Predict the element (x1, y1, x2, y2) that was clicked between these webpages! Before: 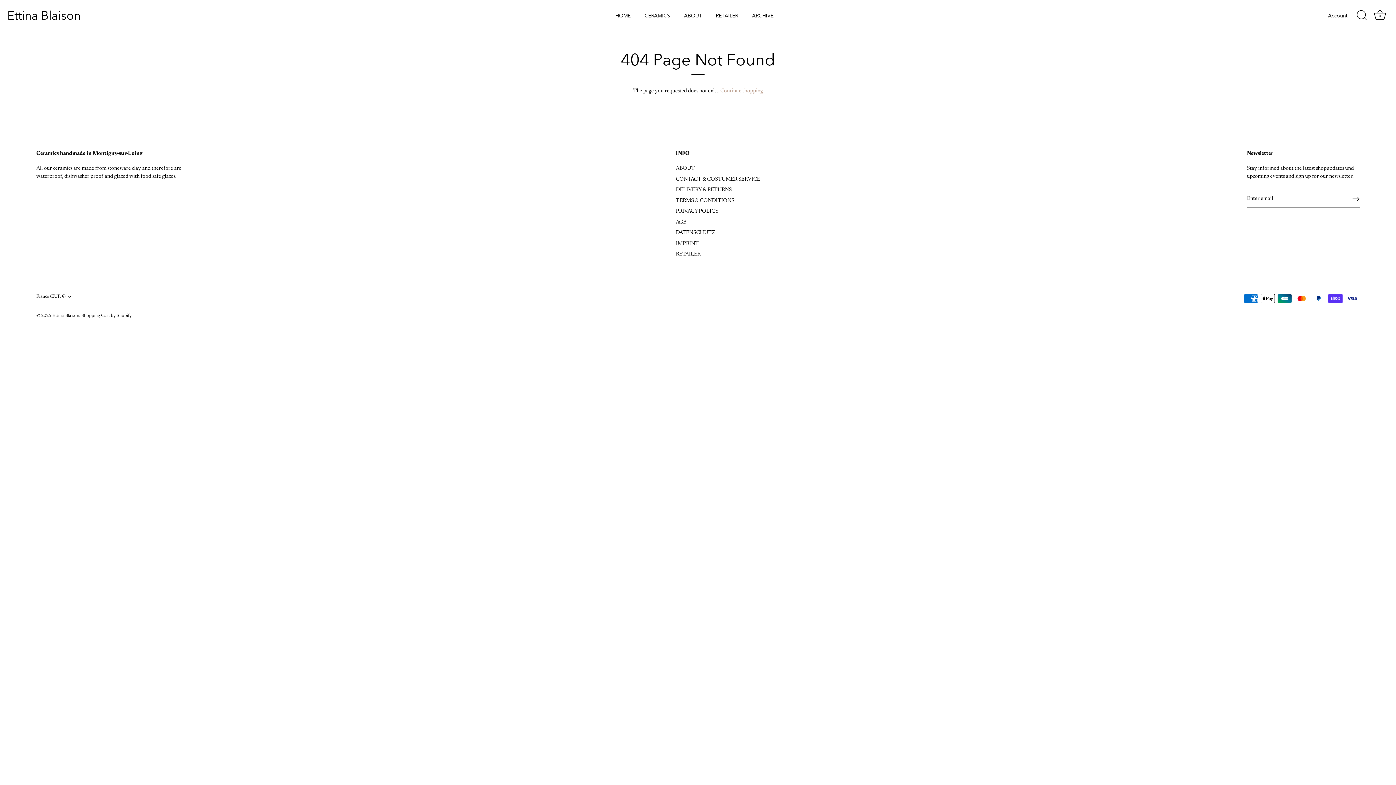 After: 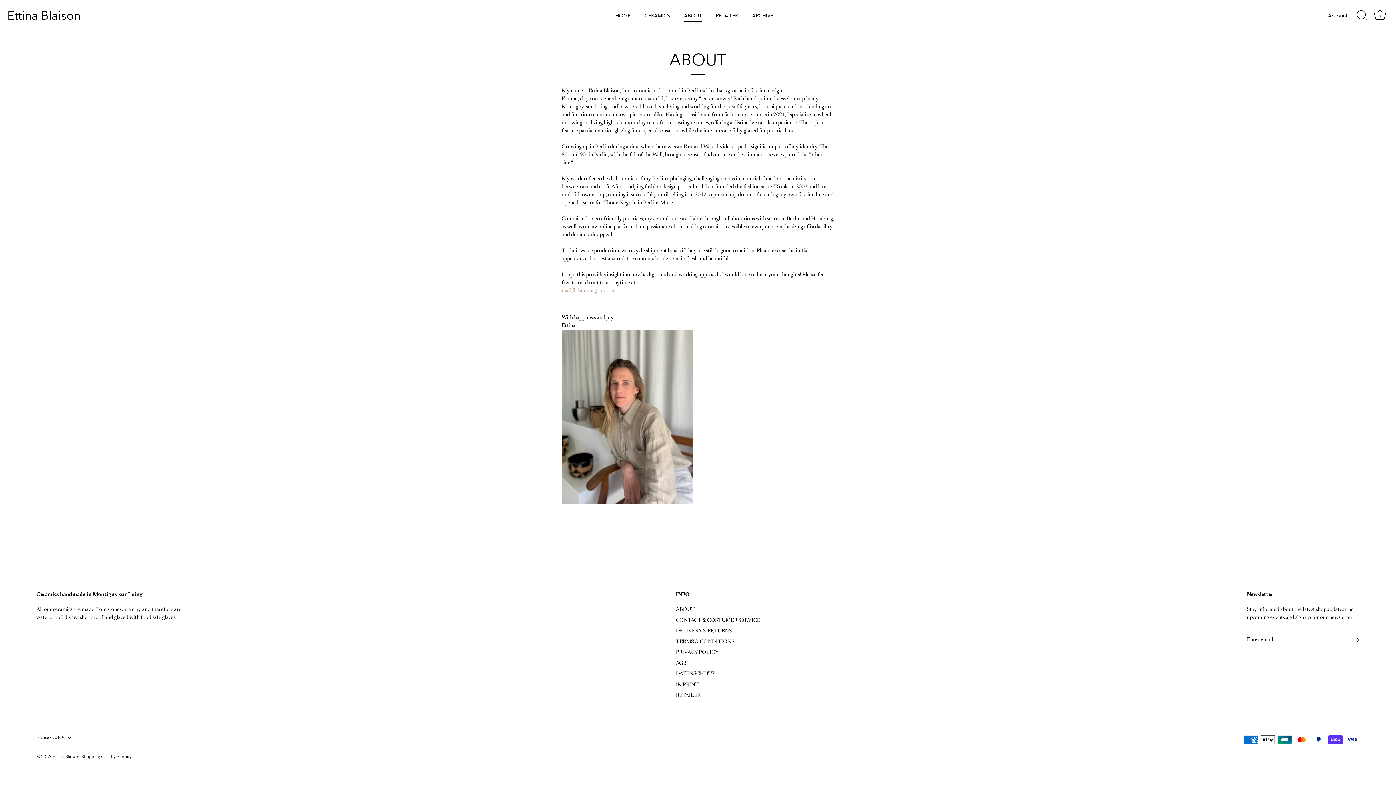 Action: bbox: (676, 165, 694, 171) label: ABOUT